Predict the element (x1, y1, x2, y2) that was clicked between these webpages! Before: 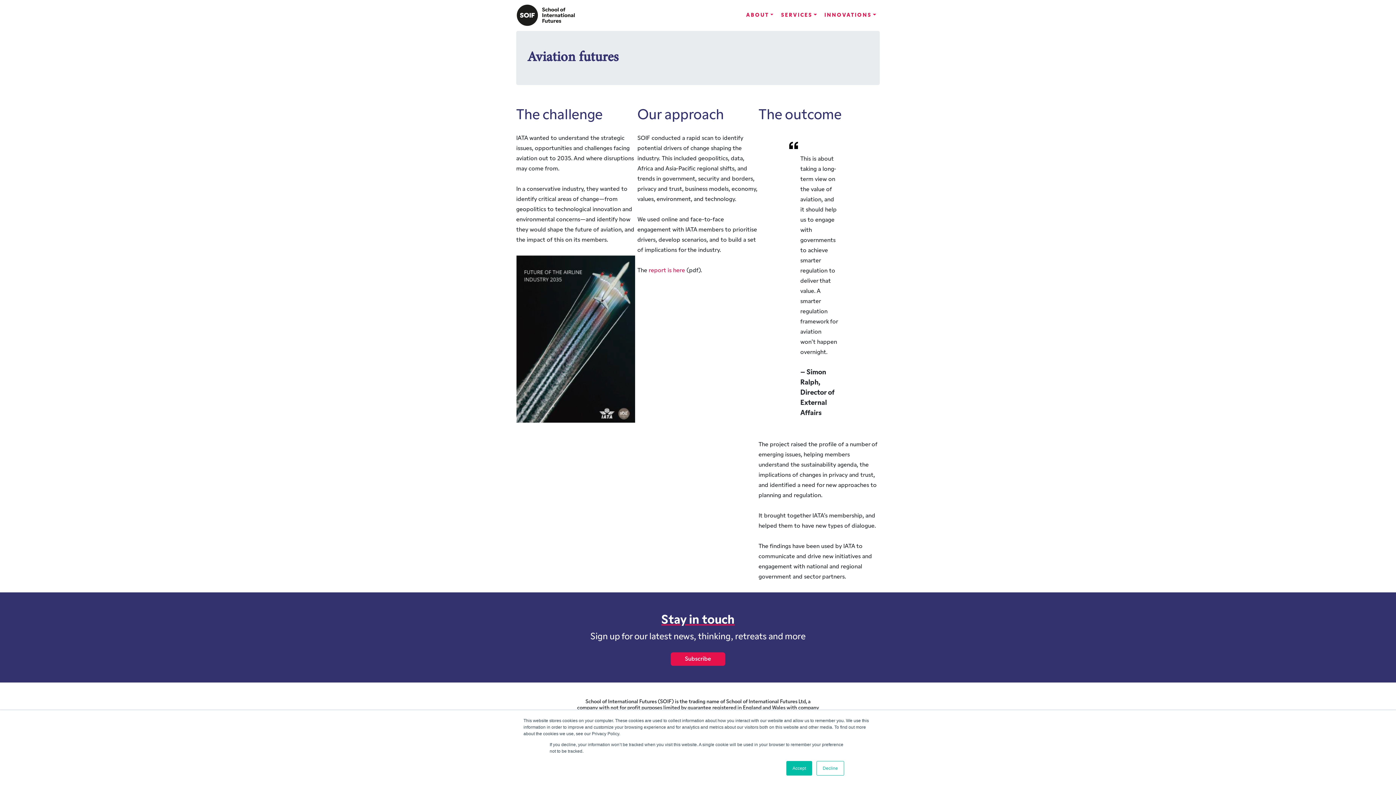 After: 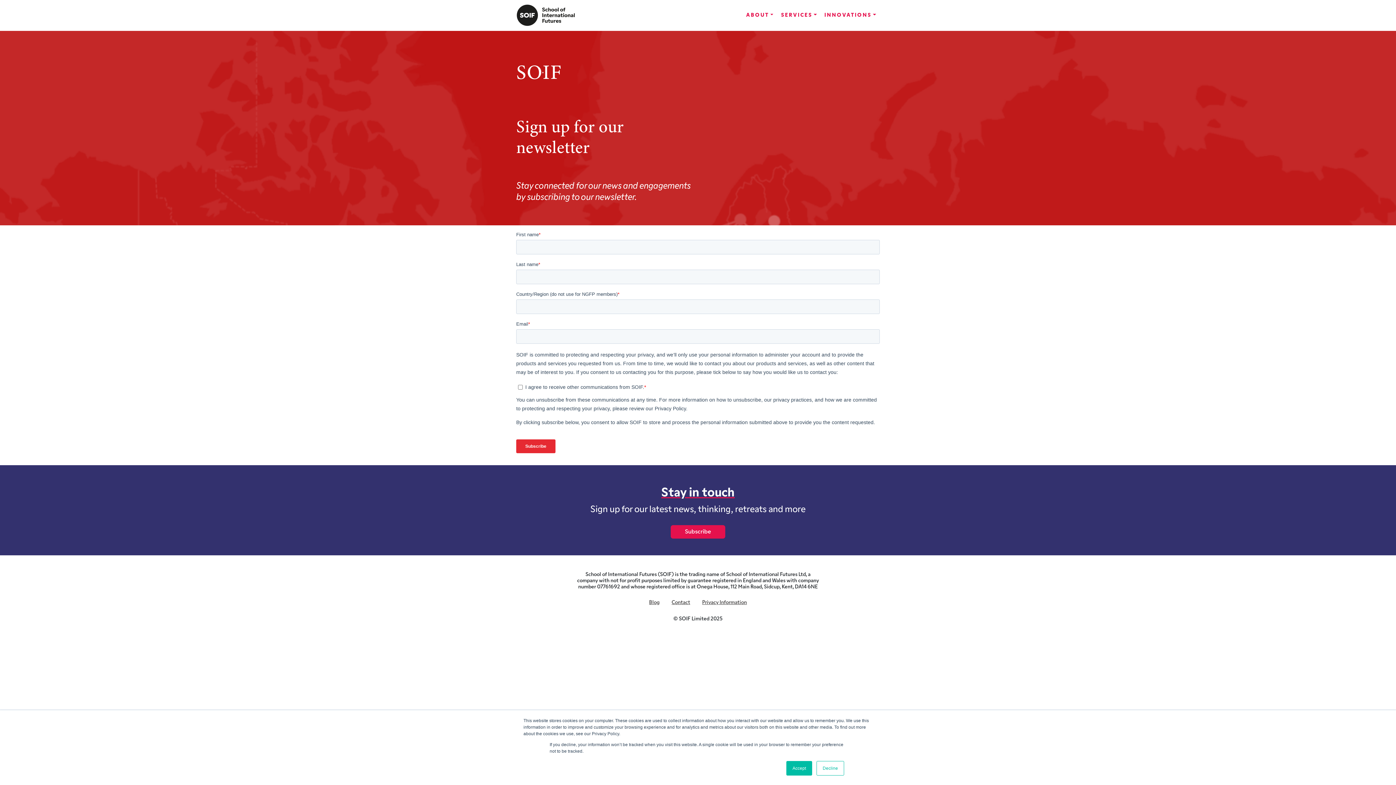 Action: label: Subscribe bbox: (670, 652, 725, 666)